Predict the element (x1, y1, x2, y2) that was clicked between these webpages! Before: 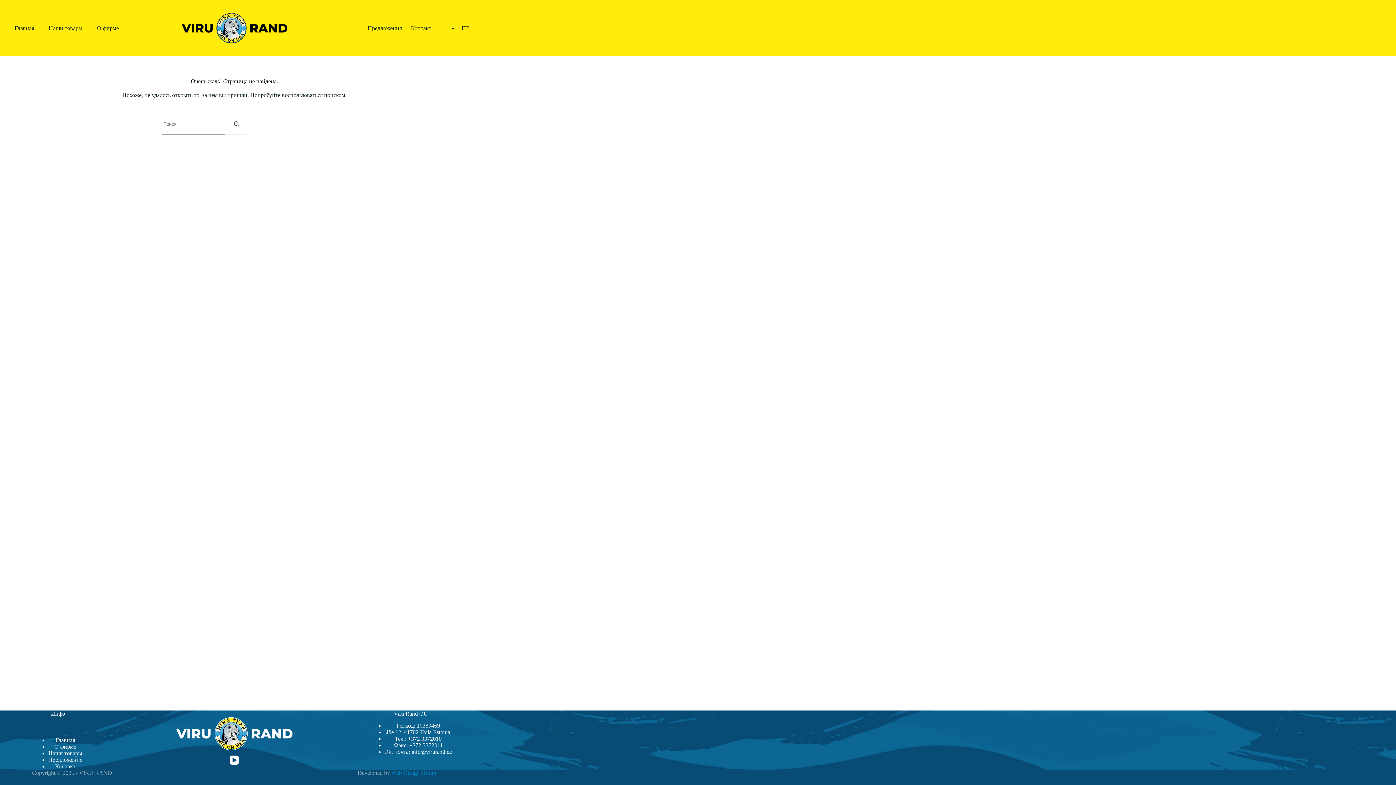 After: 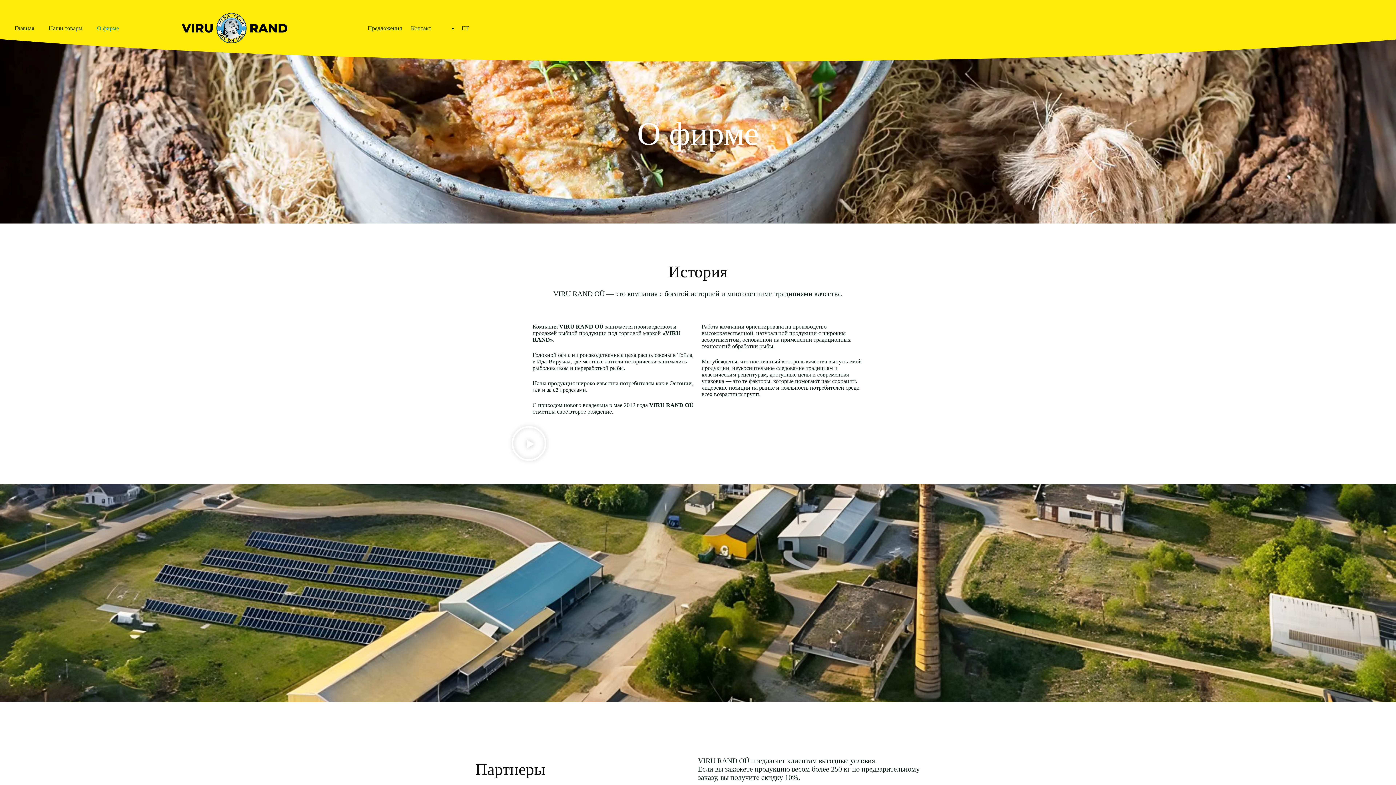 Action: bbox: (89, 0, 126, 56) label: О фирме